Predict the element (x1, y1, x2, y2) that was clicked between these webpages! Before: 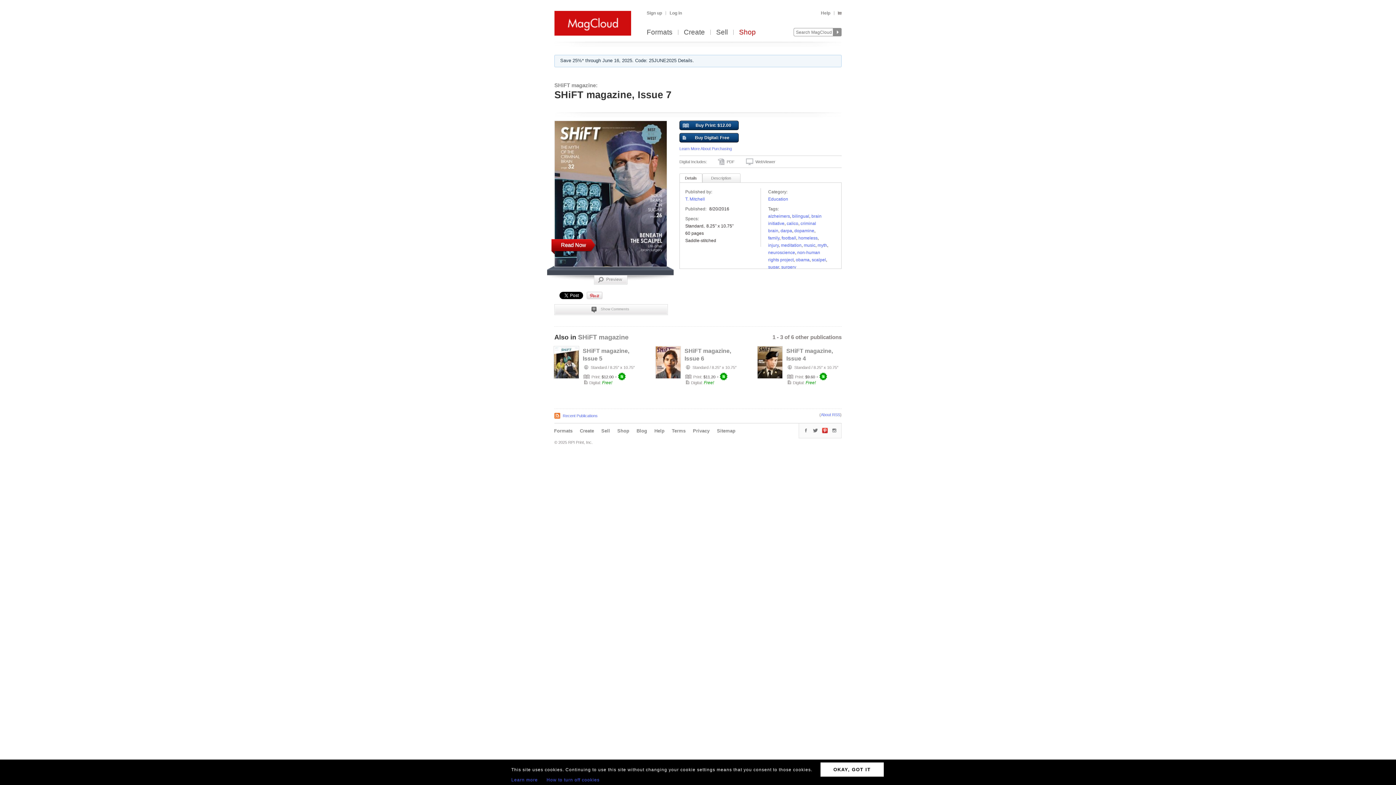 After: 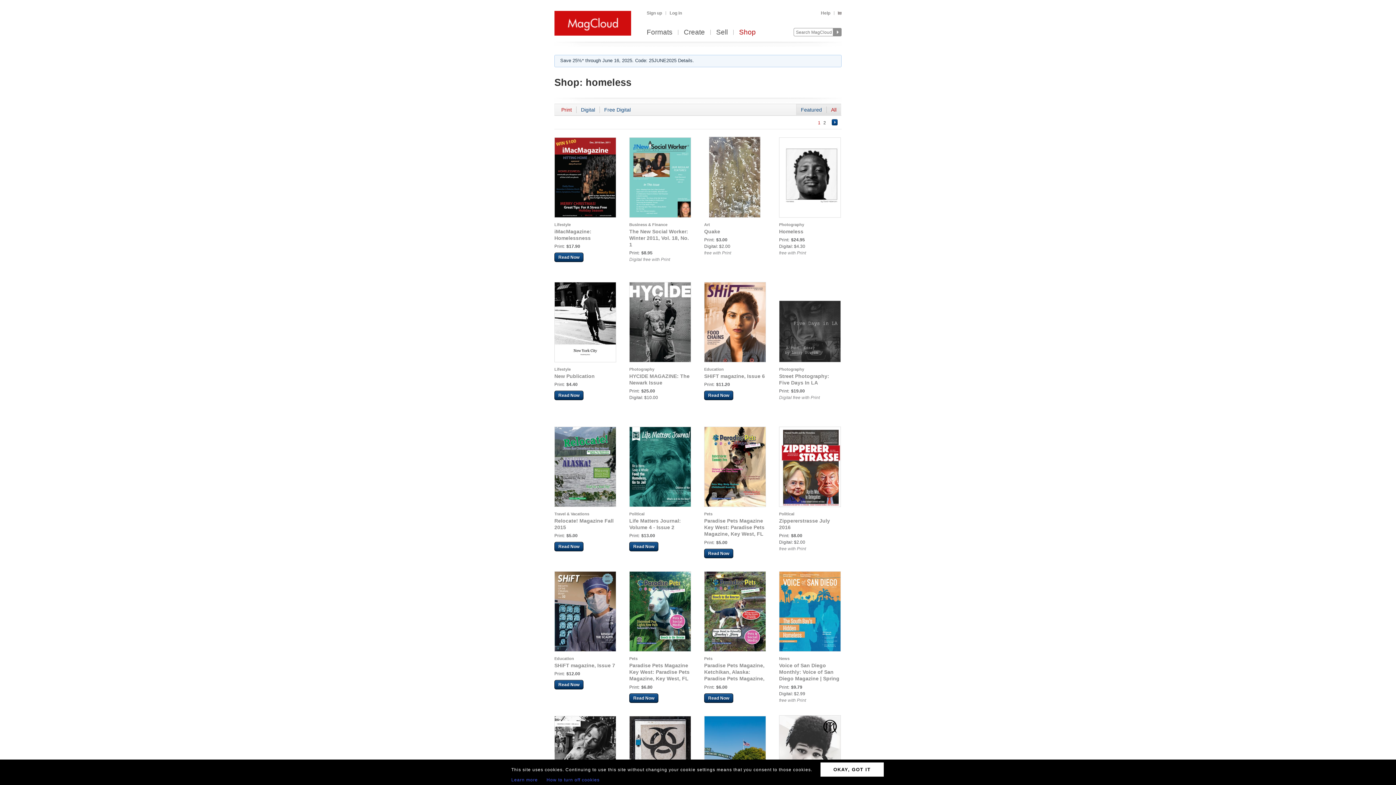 Action: bbox: (798, 235, 817, 240) label: homeless